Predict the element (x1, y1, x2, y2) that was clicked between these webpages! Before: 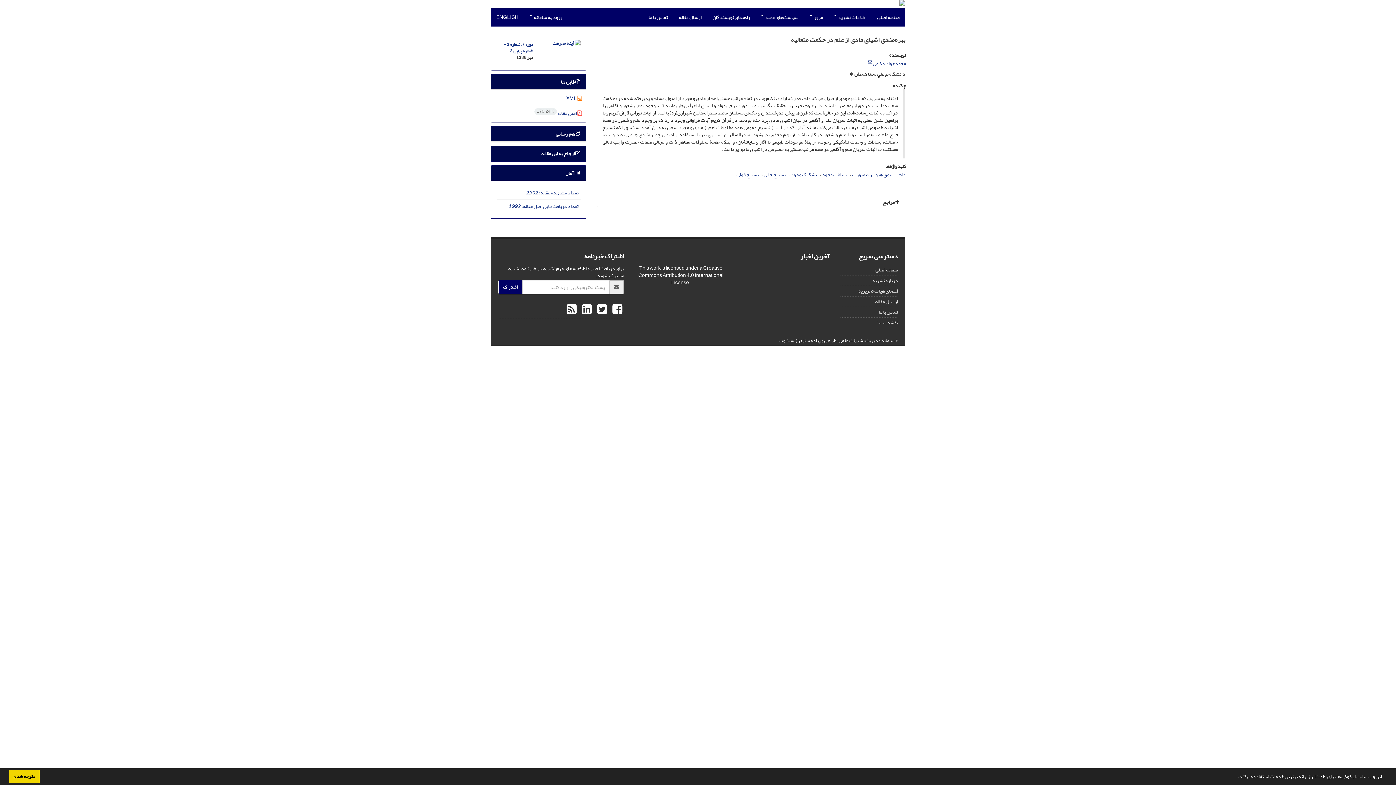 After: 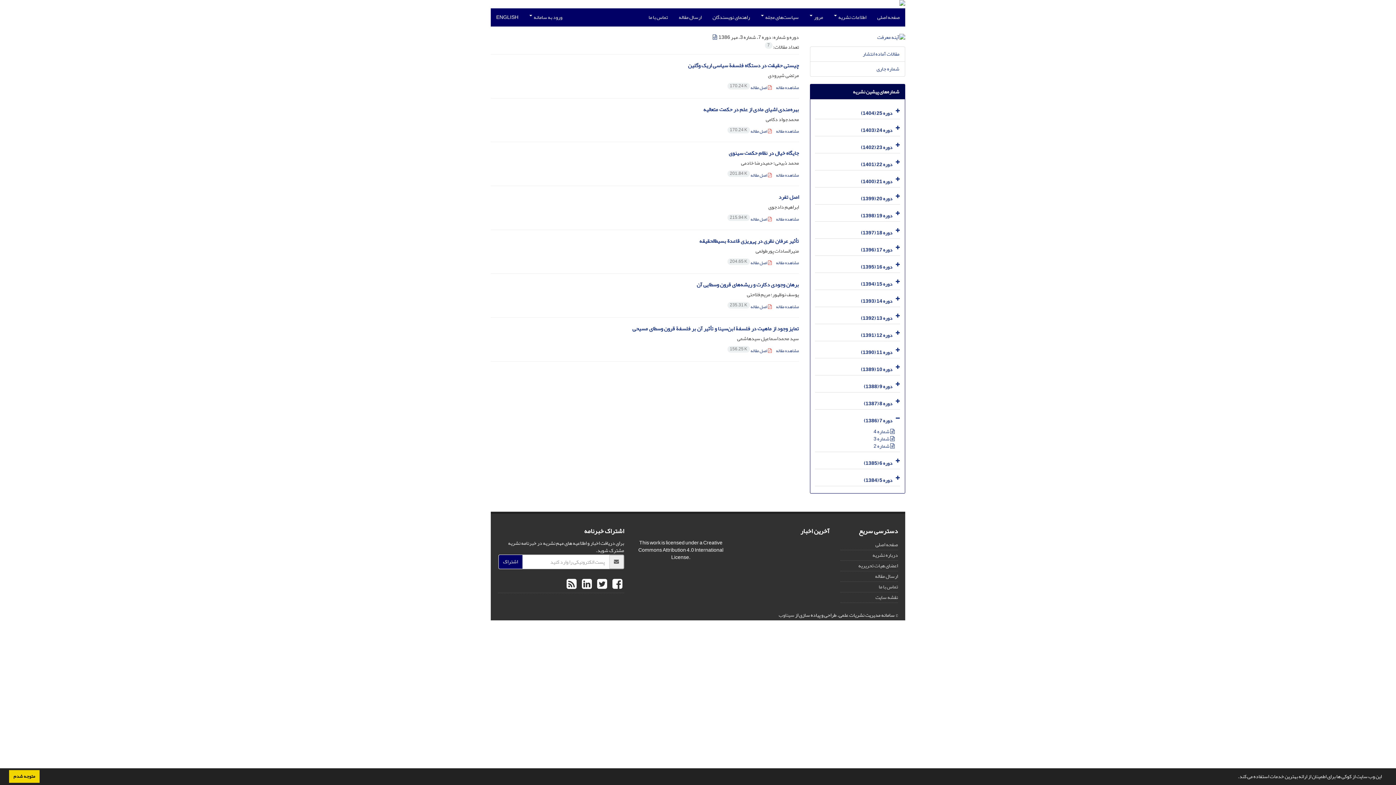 Action: label: دوره 7، شماره 3 - شماره پیاپی 3 bbox: (504, 40, 533, 55)